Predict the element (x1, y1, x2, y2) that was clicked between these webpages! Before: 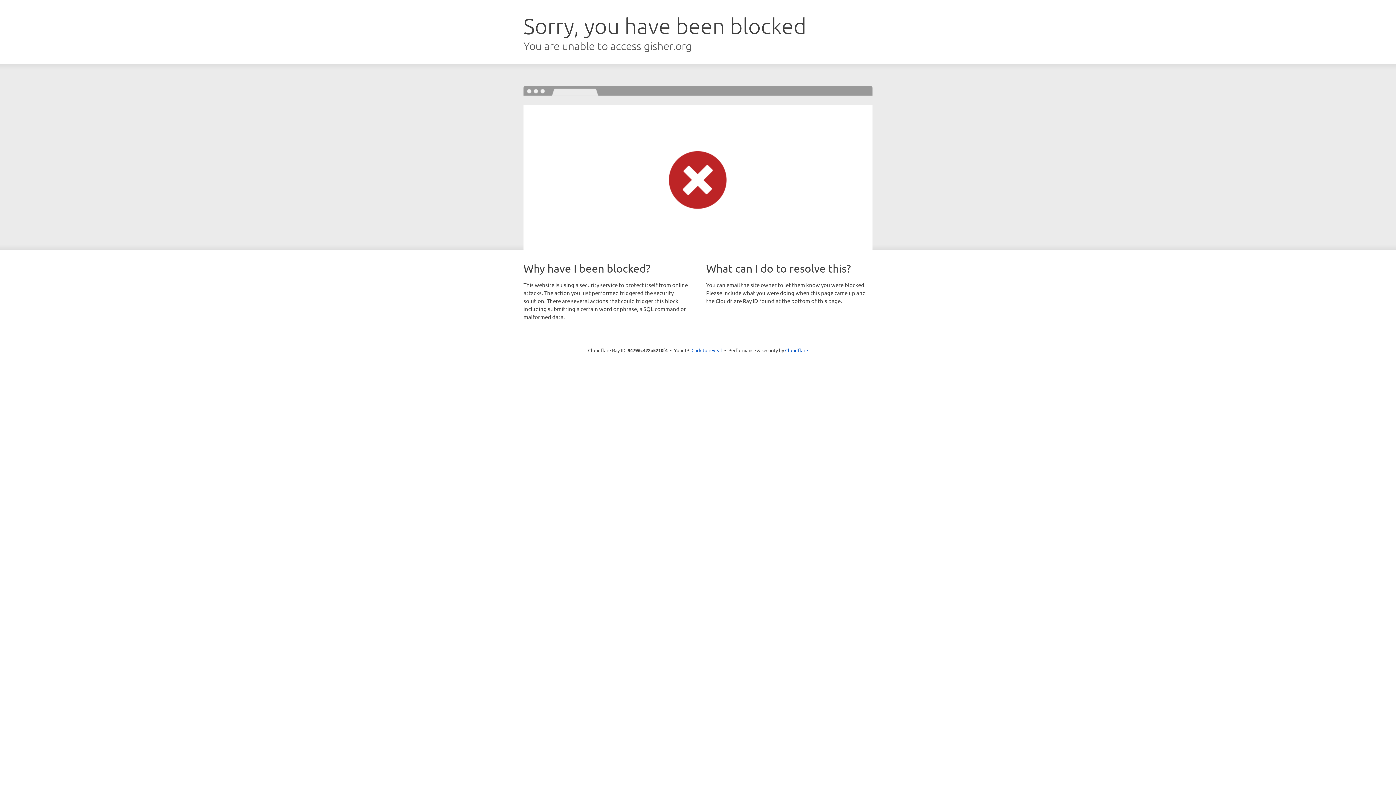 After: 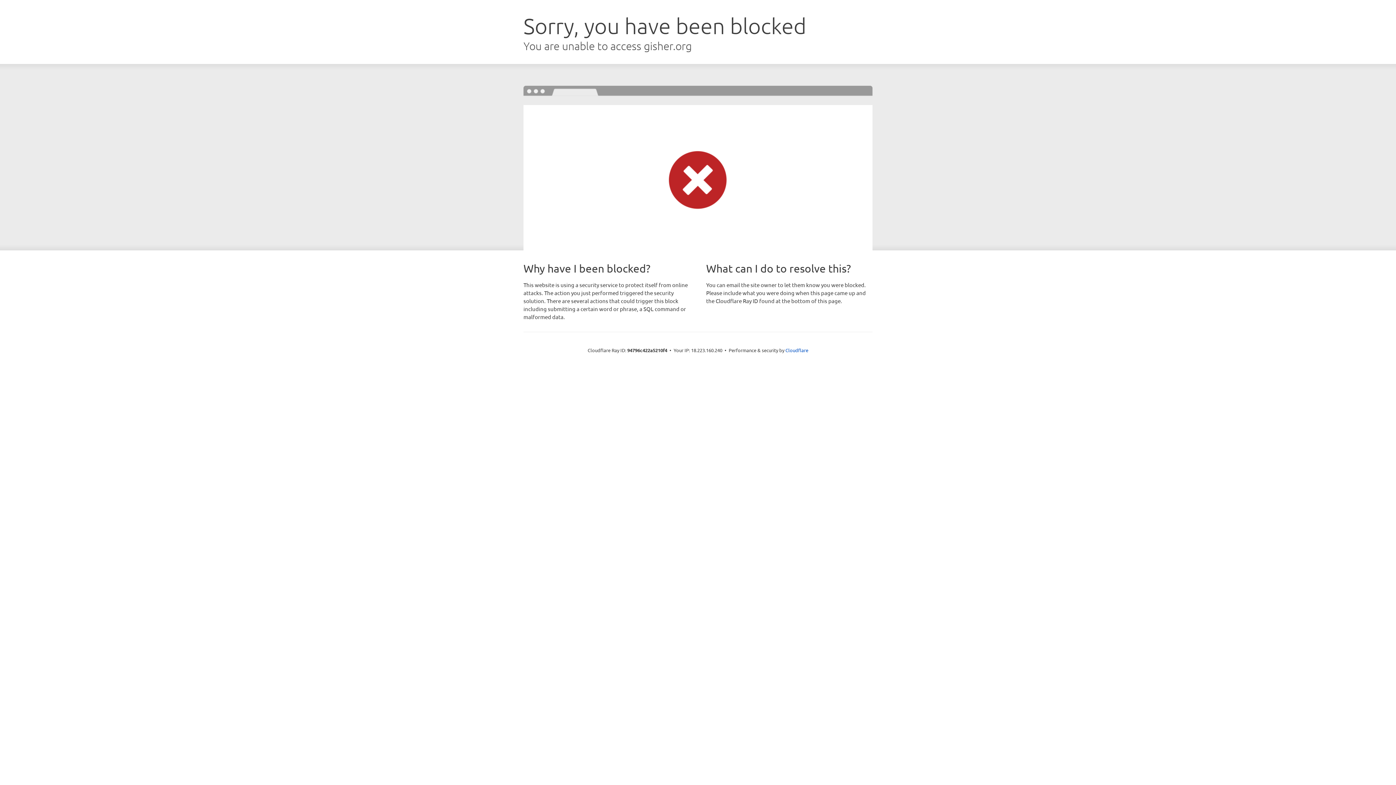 Action: label: Click to reveal bbox: (691, 346, 722, 353)